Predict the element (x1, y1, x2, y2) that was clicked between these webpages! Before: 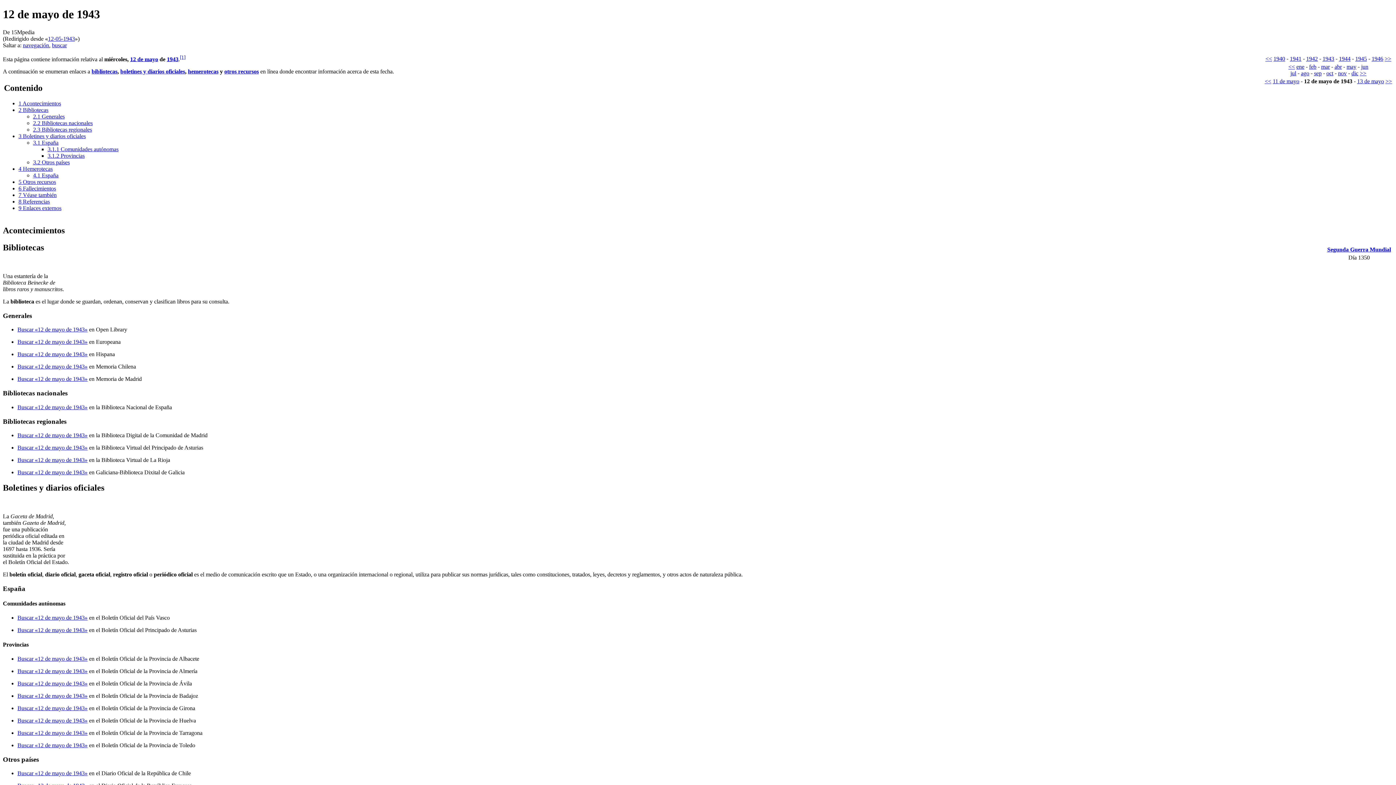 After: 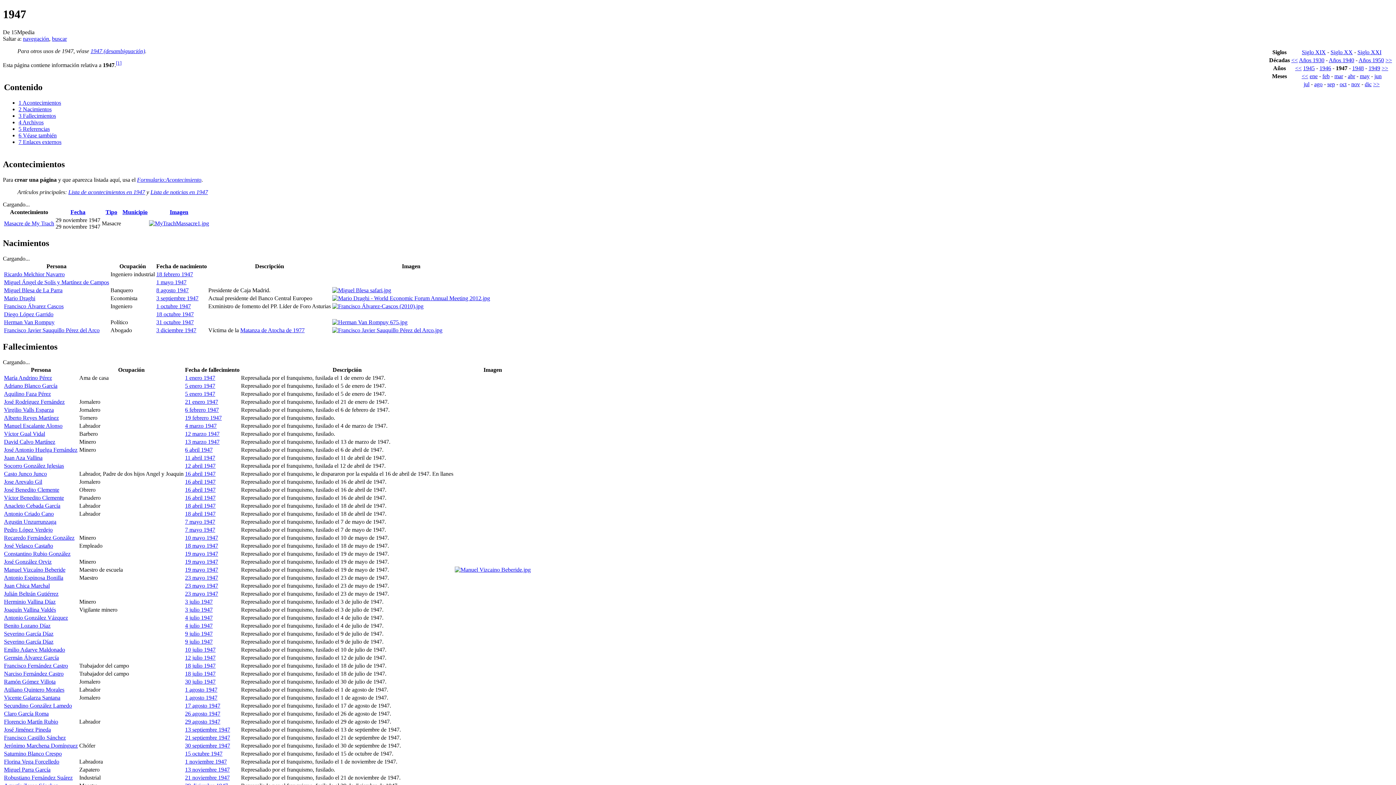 Action: label: >> bbox: (1385, 55, 1391, 61)